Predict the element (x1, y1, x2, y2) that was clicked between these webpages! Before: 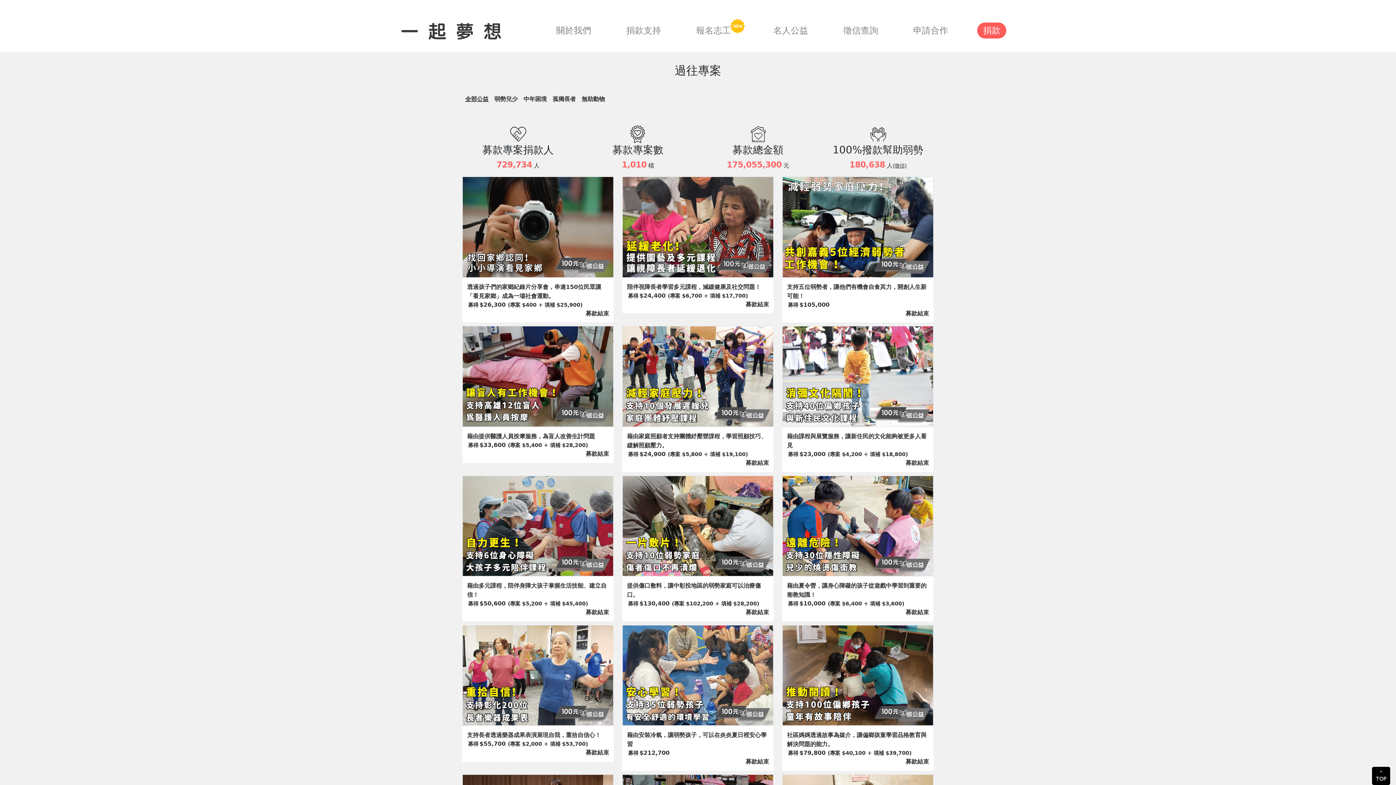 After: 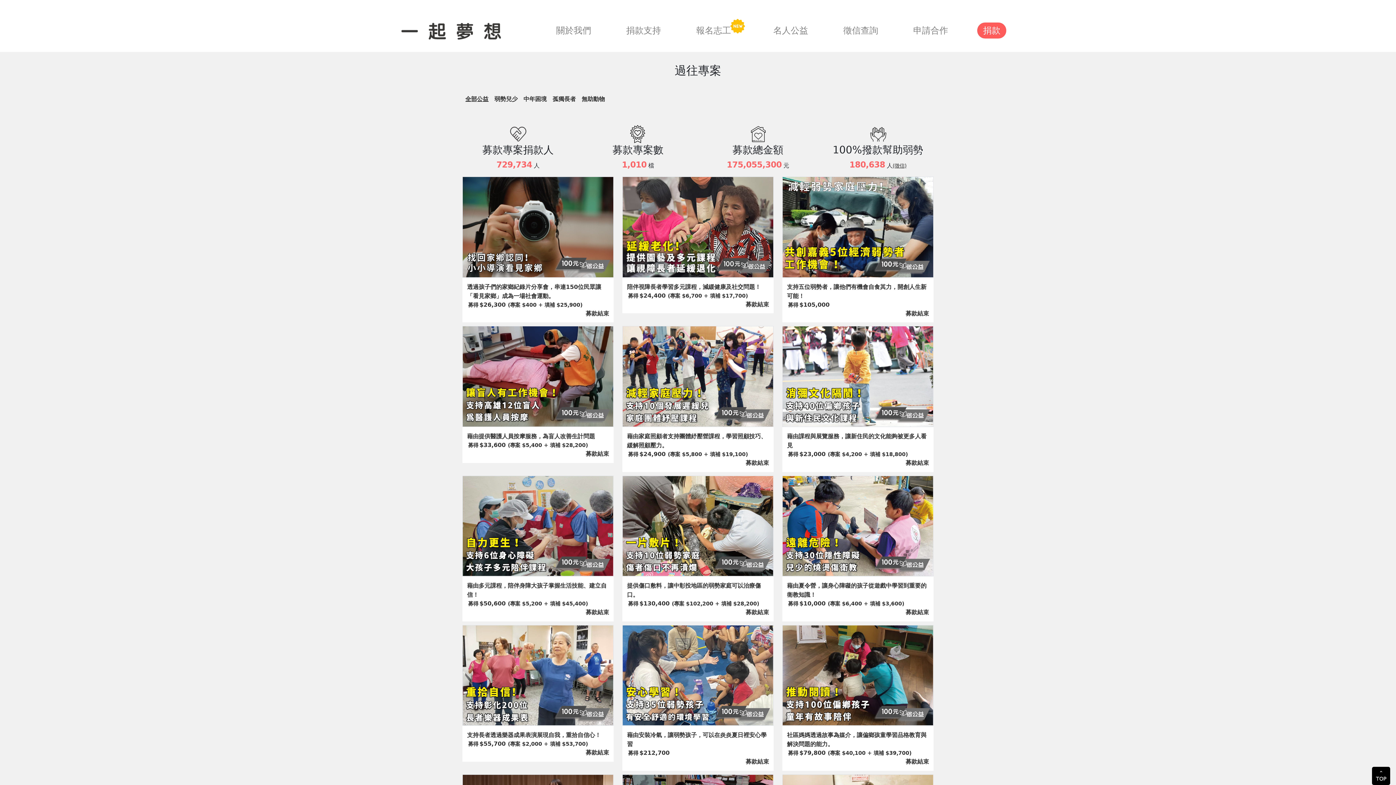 Action: label: 陪伴視障長者學習多元課程，減緩健康及社交問題！
募得$24,400 (專案 $6,700 + 填補 $17,700)
募款結束 bbox: (622, 223, 773, 313)